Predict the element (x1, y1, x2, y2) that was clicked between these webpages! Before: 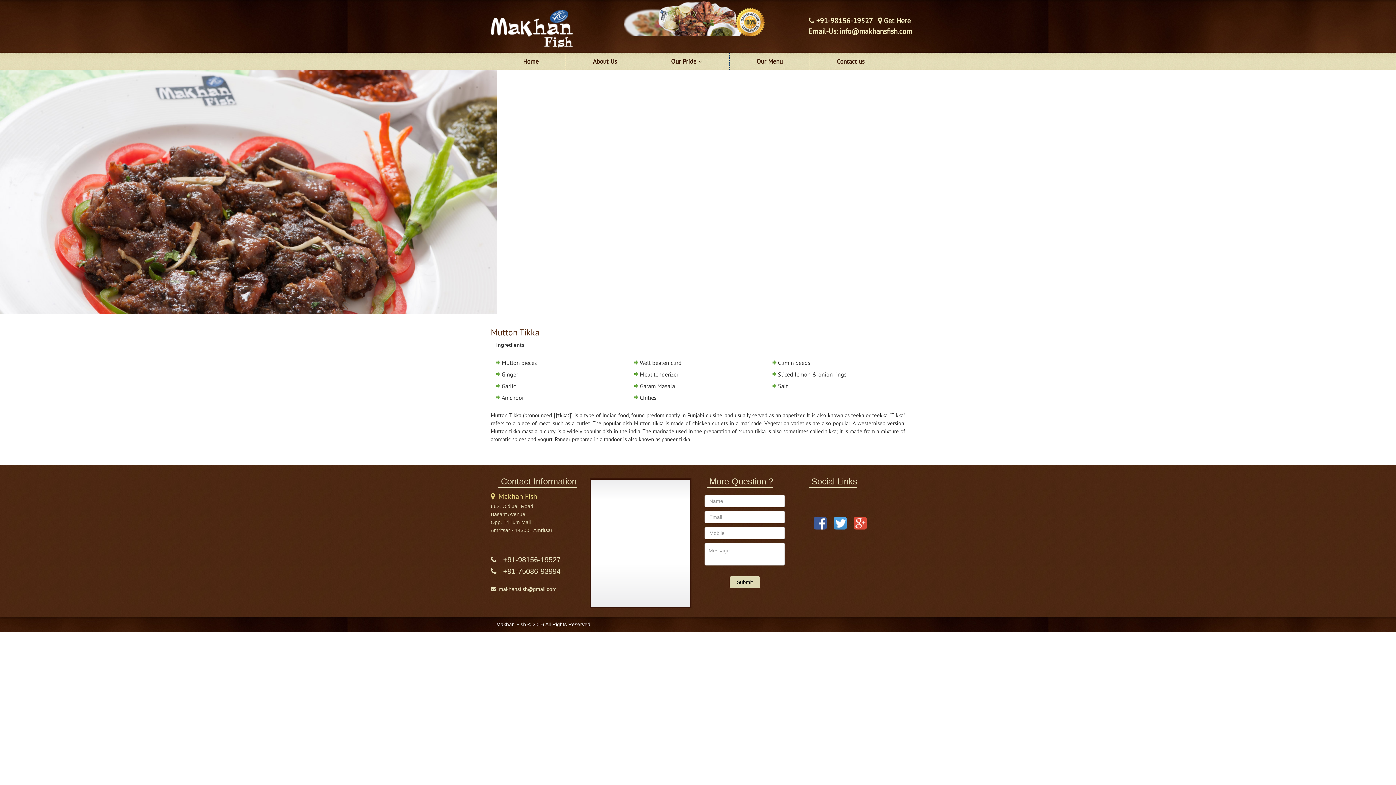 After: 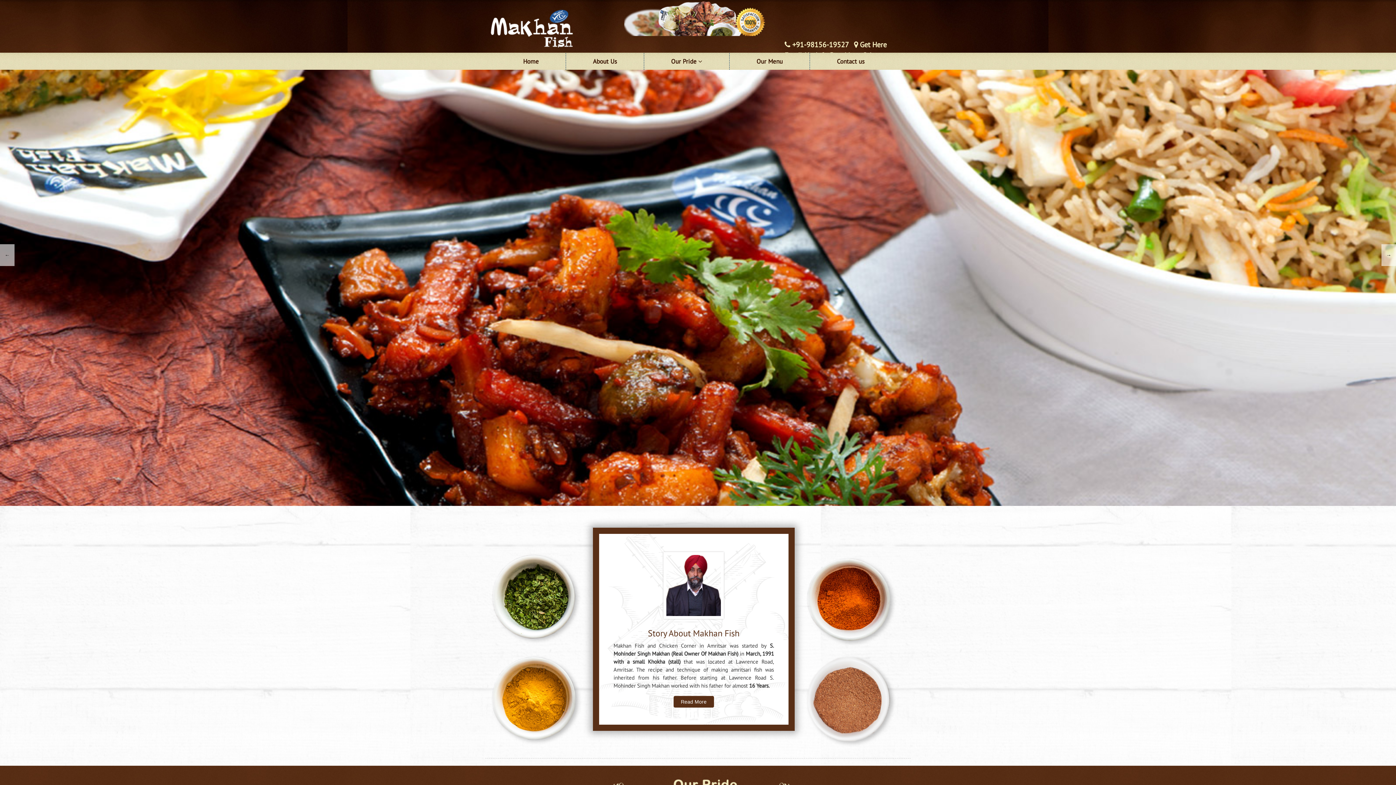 Action: bbox: (490, 9, 613, 47)